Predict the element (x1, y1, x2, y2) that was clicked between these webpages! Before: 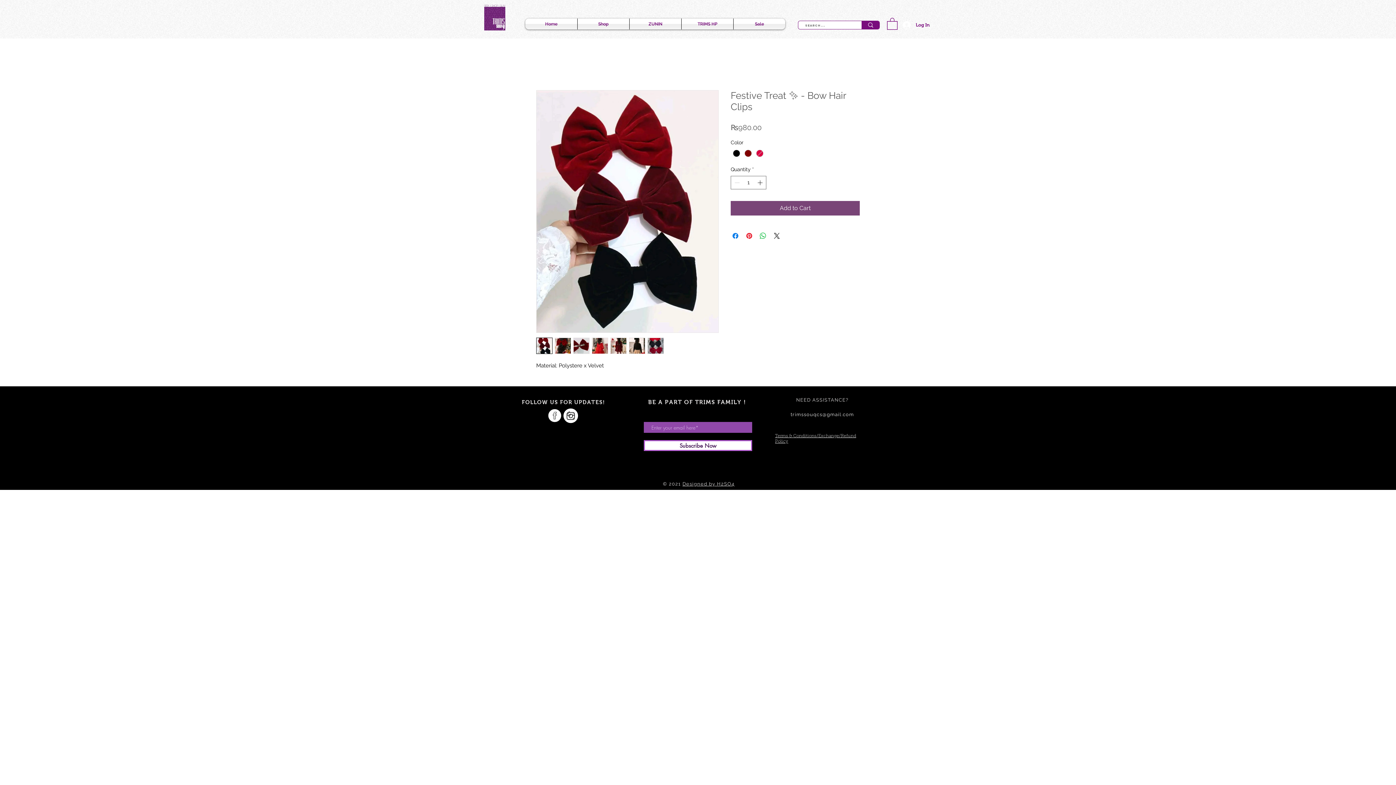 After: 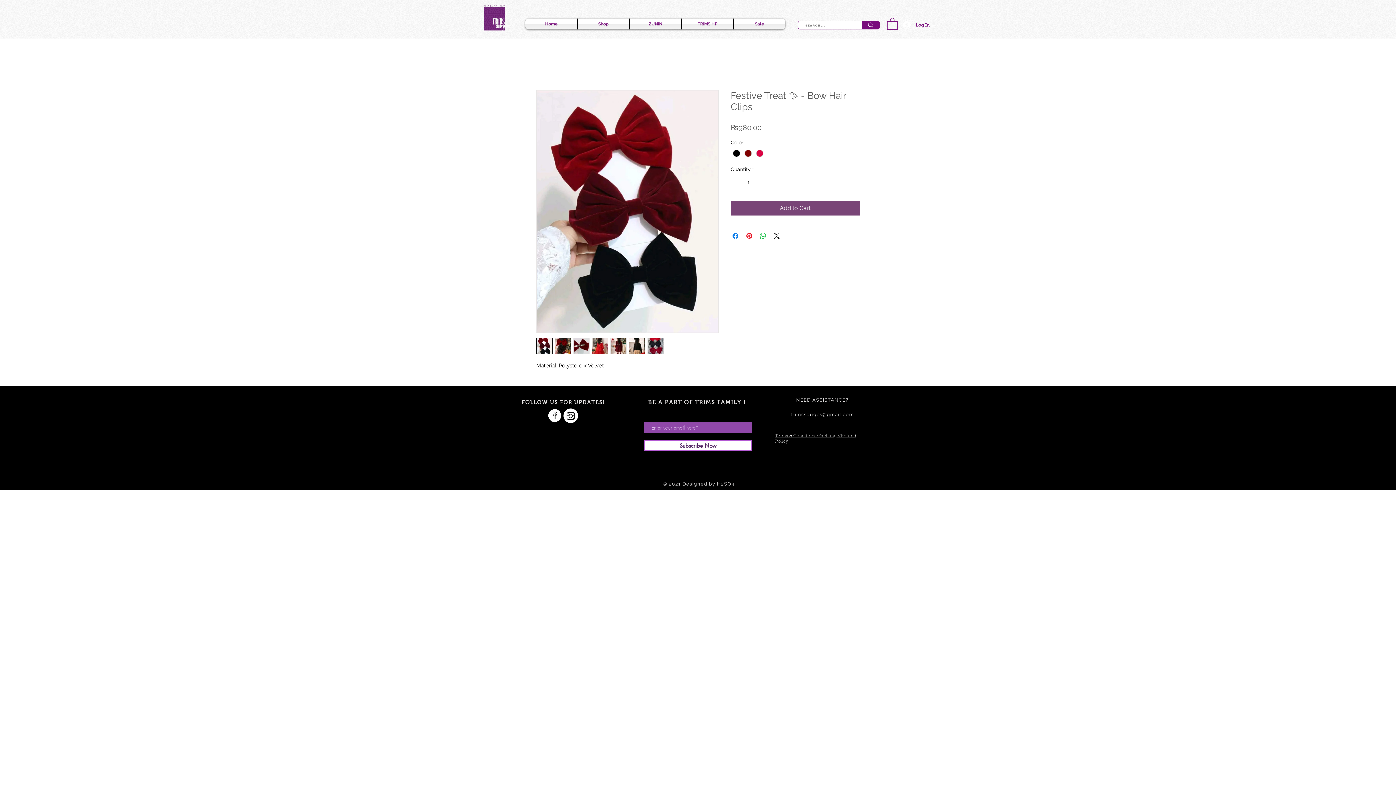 Action: label: Increment bbox: (756, 176, 765, 188)